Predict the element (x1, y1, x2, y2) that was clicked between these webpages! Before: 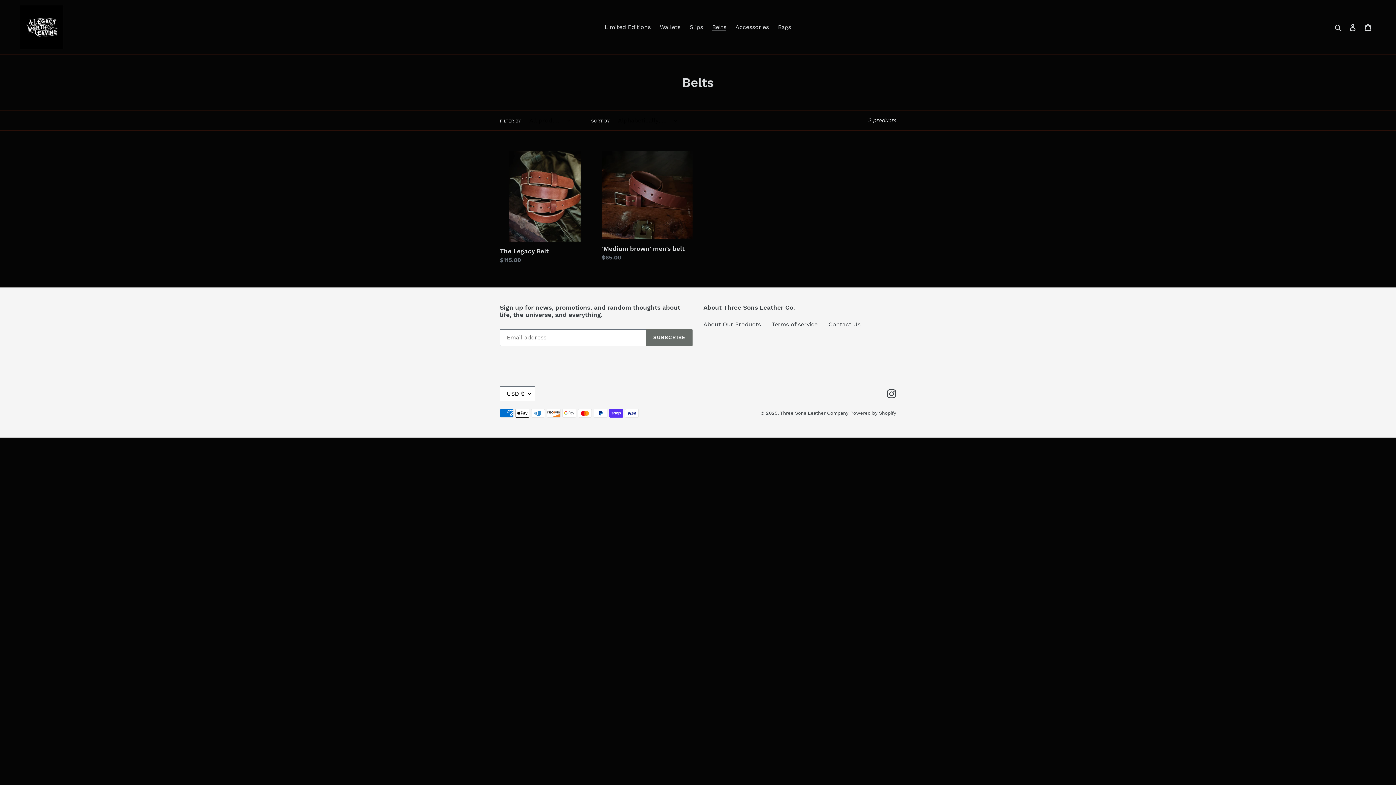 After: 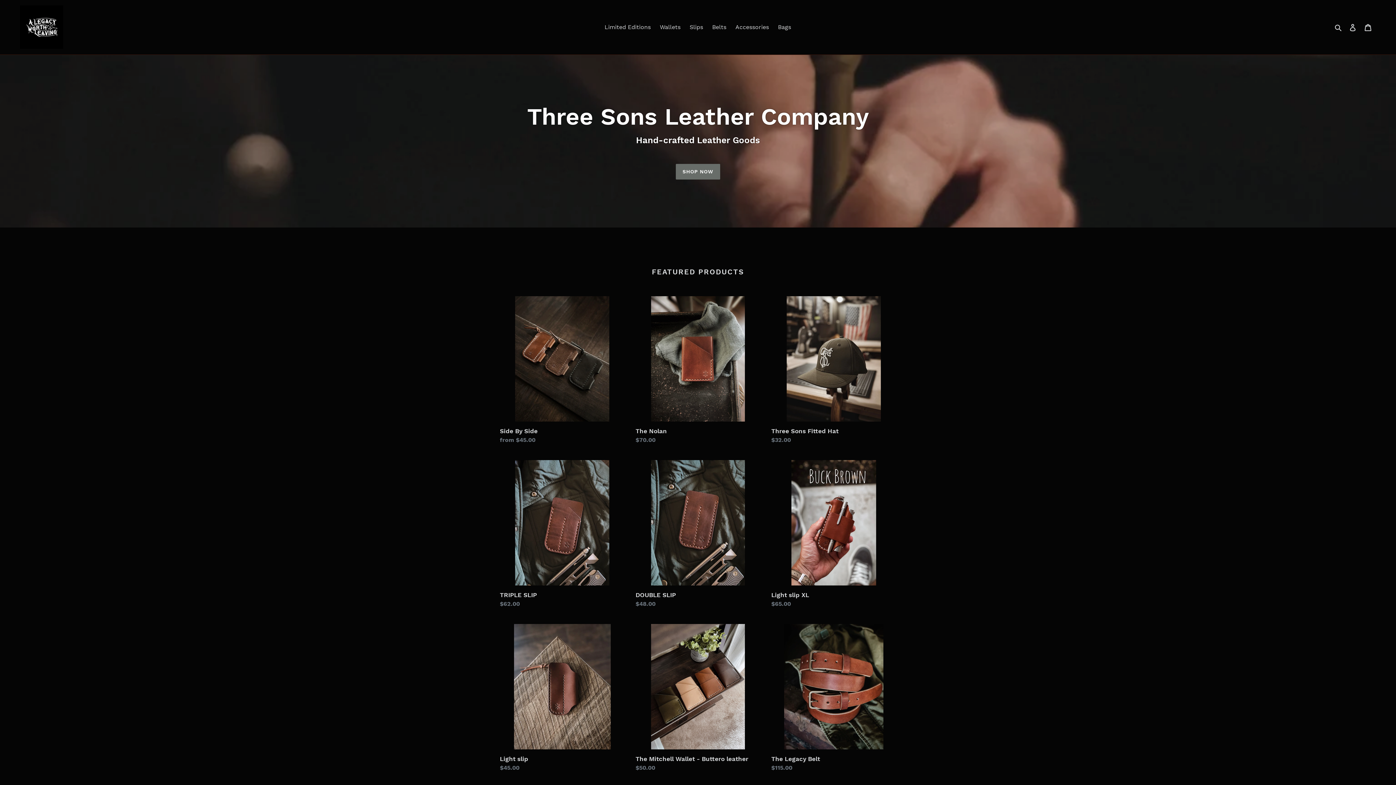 Action: bbox: (20, 5, 358, 49)